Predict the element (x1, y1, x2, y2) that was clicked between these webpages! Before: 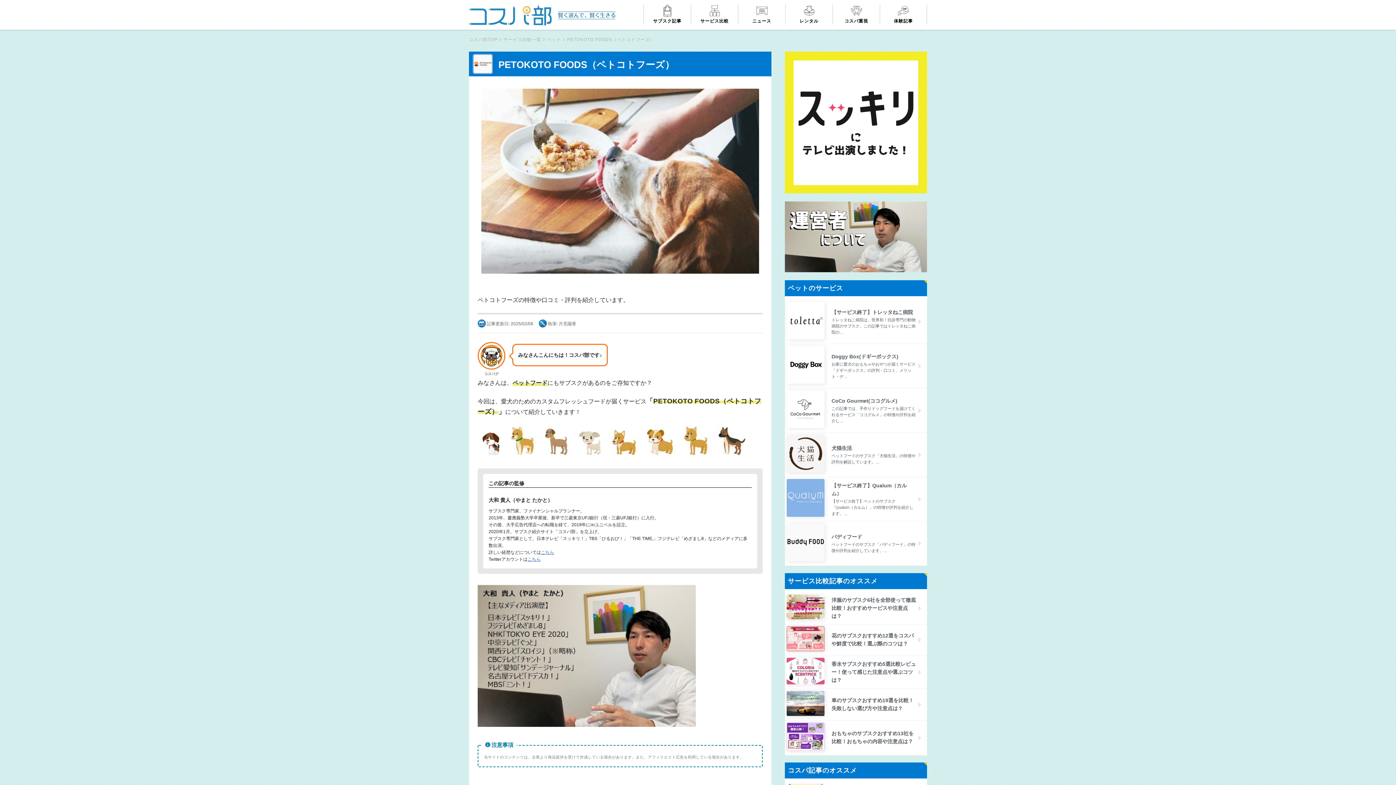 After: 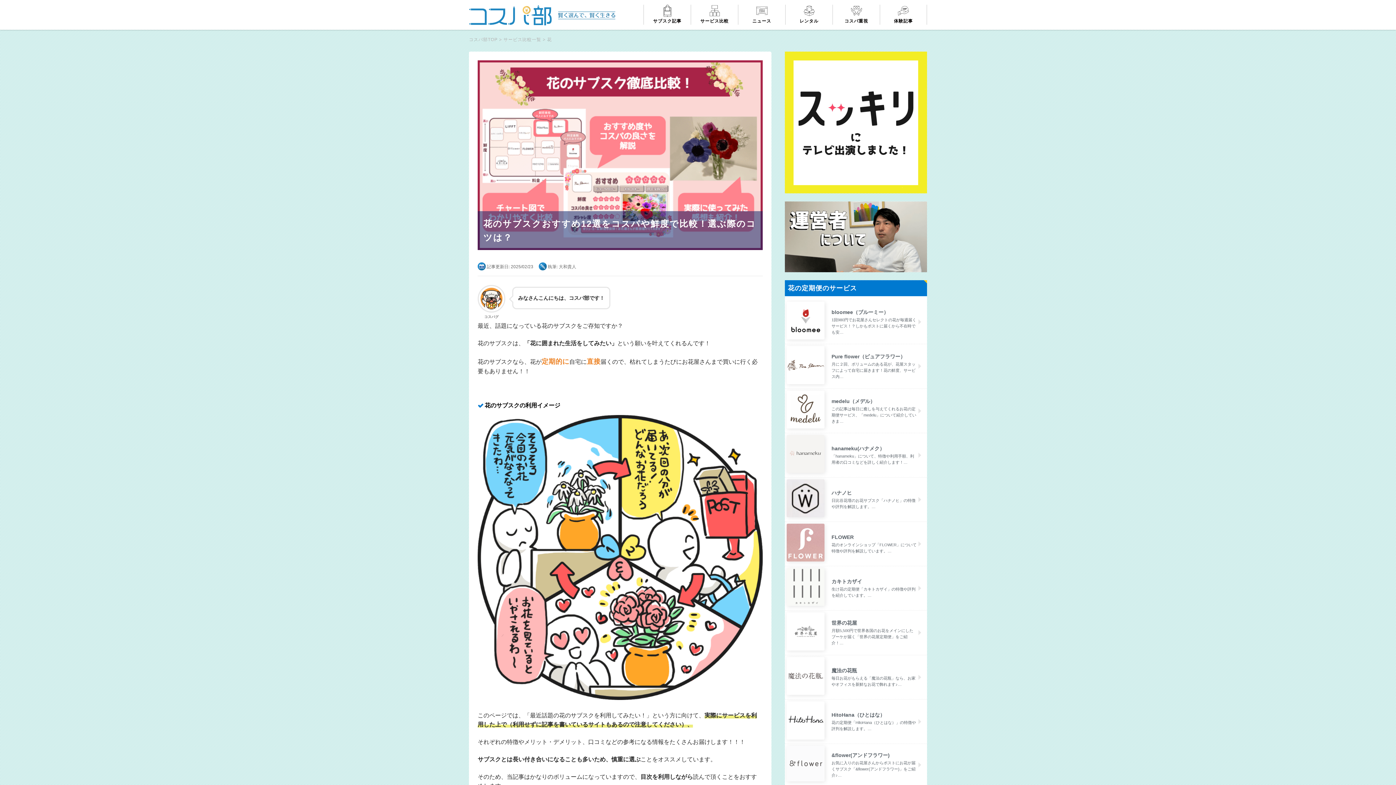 Action: label: 	

花のサブスクおすすめ12選をコスパや鮮度で比較！選ぶ際のコツは？ bbox: (785, 624, 927, 656)